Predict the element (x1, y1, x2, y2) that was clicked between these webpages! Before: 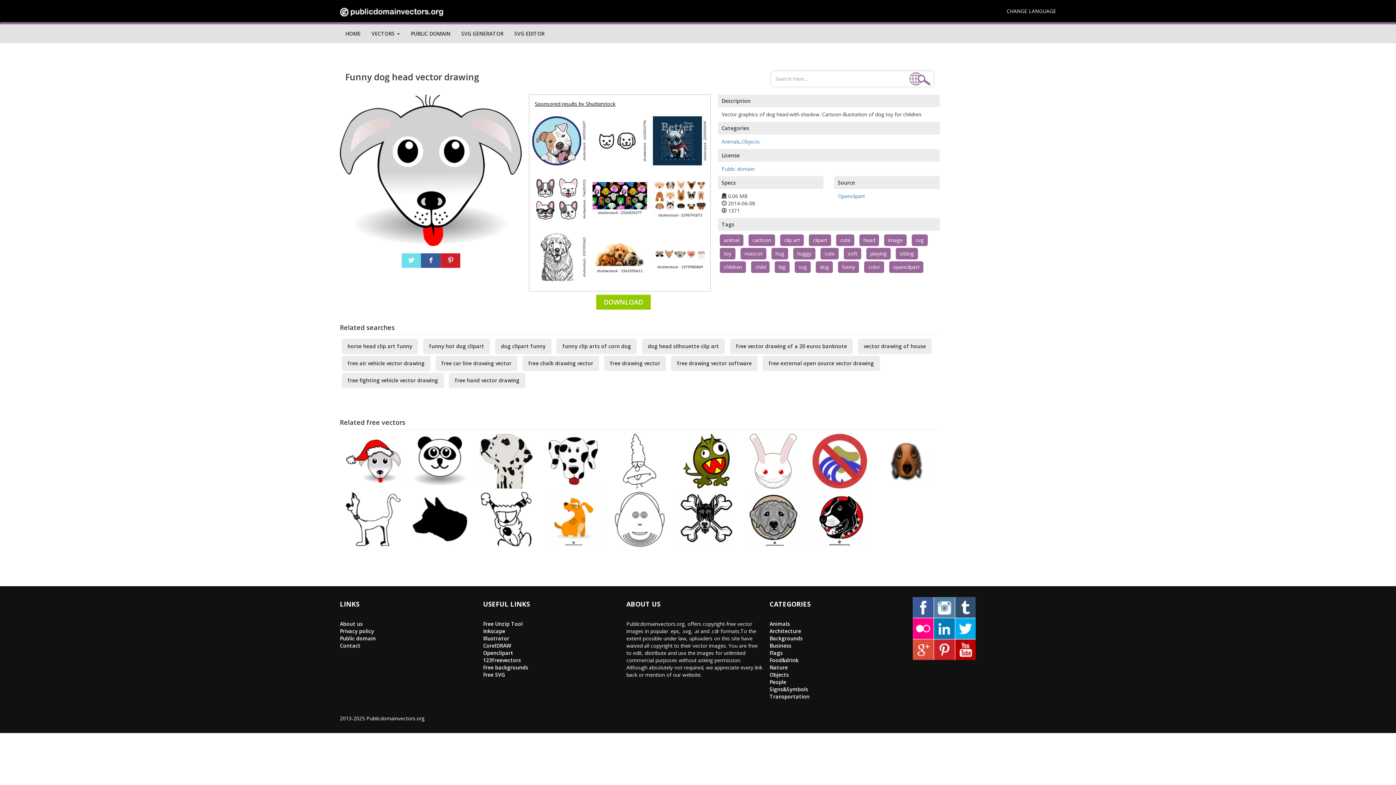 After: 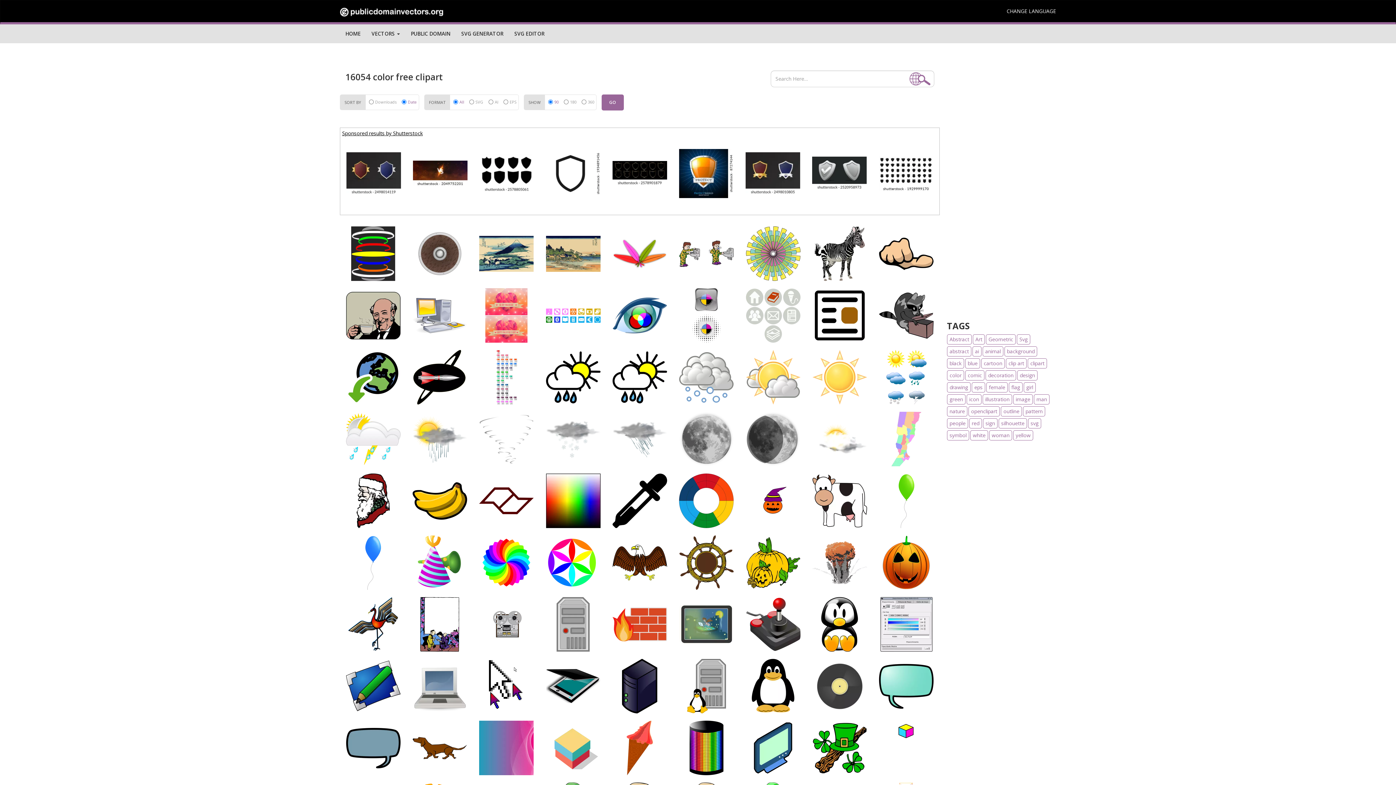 Action: label: color bbox: (868, 263, 880, 270)